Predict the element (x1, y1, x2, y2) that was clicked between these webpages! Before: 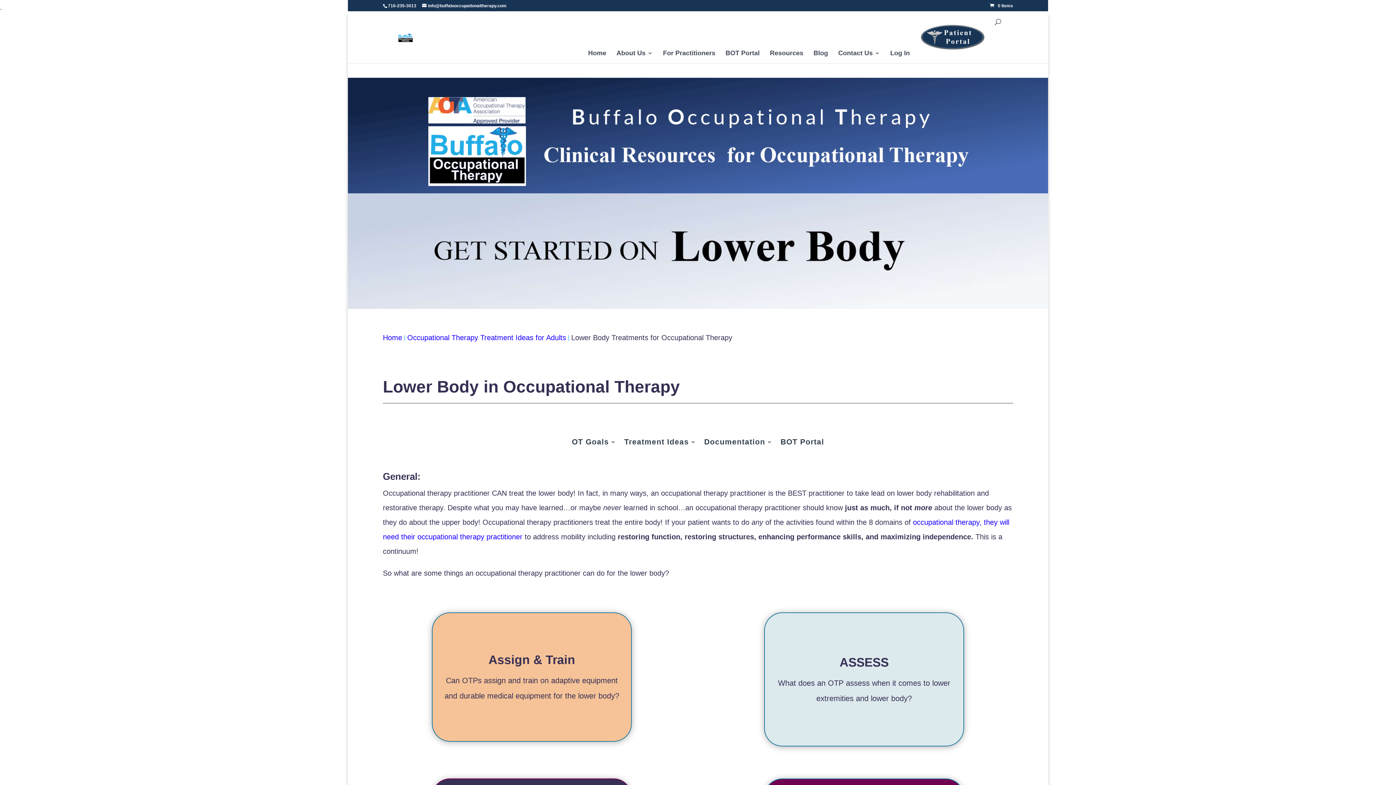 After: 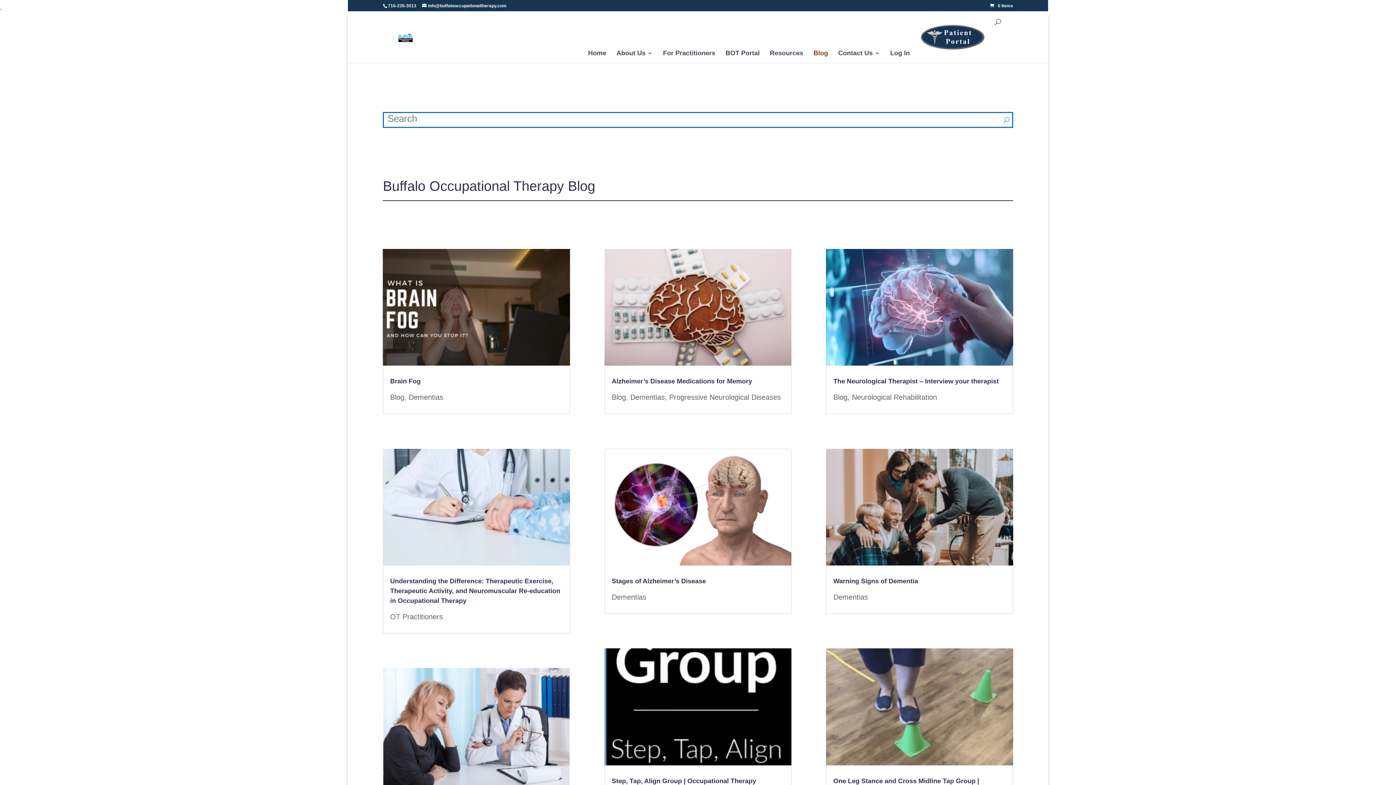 Action: label: Blog bbox: (813, 50, 828, 63)